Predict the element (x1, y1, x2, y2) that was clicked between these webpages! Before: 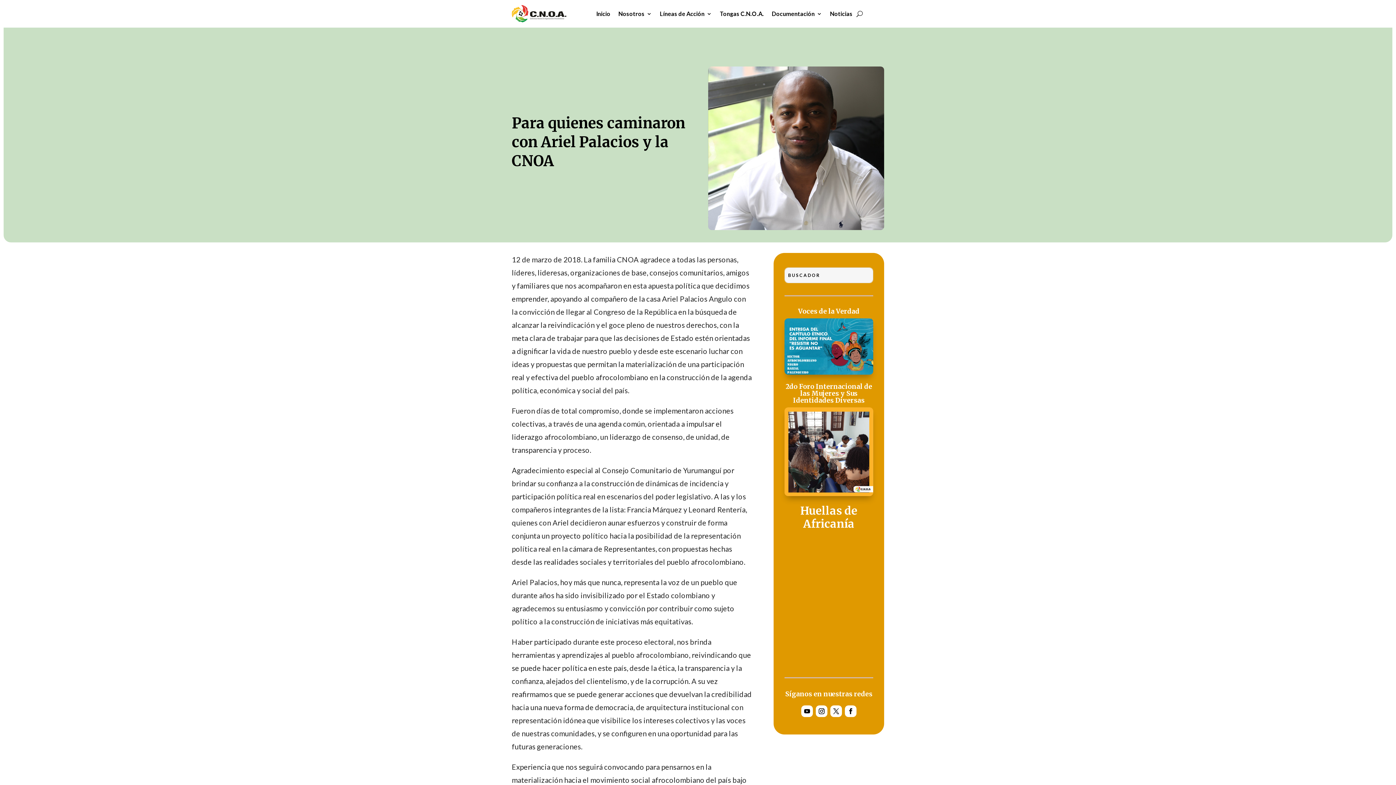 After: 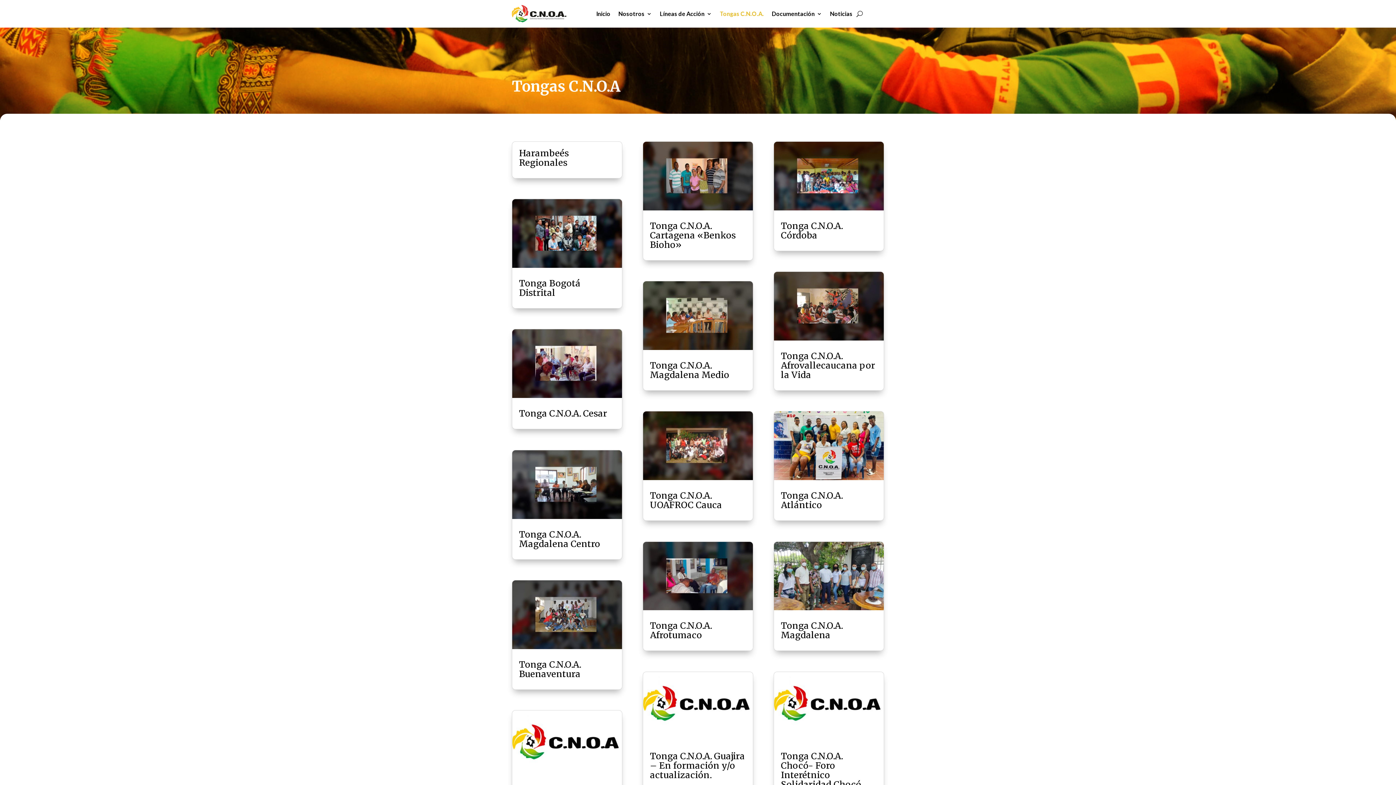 Action: bbox: (720, 0, 764, 27) label: Tongas C.N.O.A.